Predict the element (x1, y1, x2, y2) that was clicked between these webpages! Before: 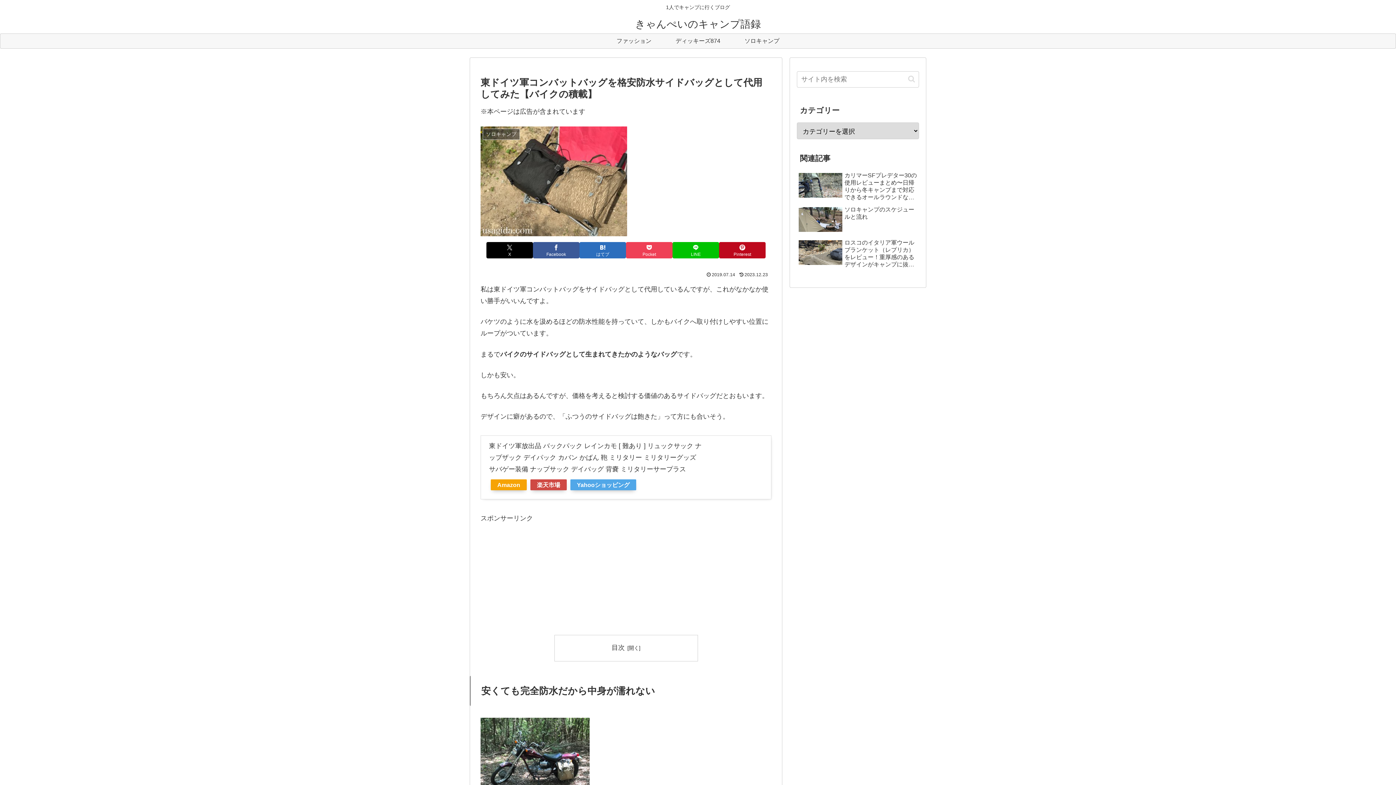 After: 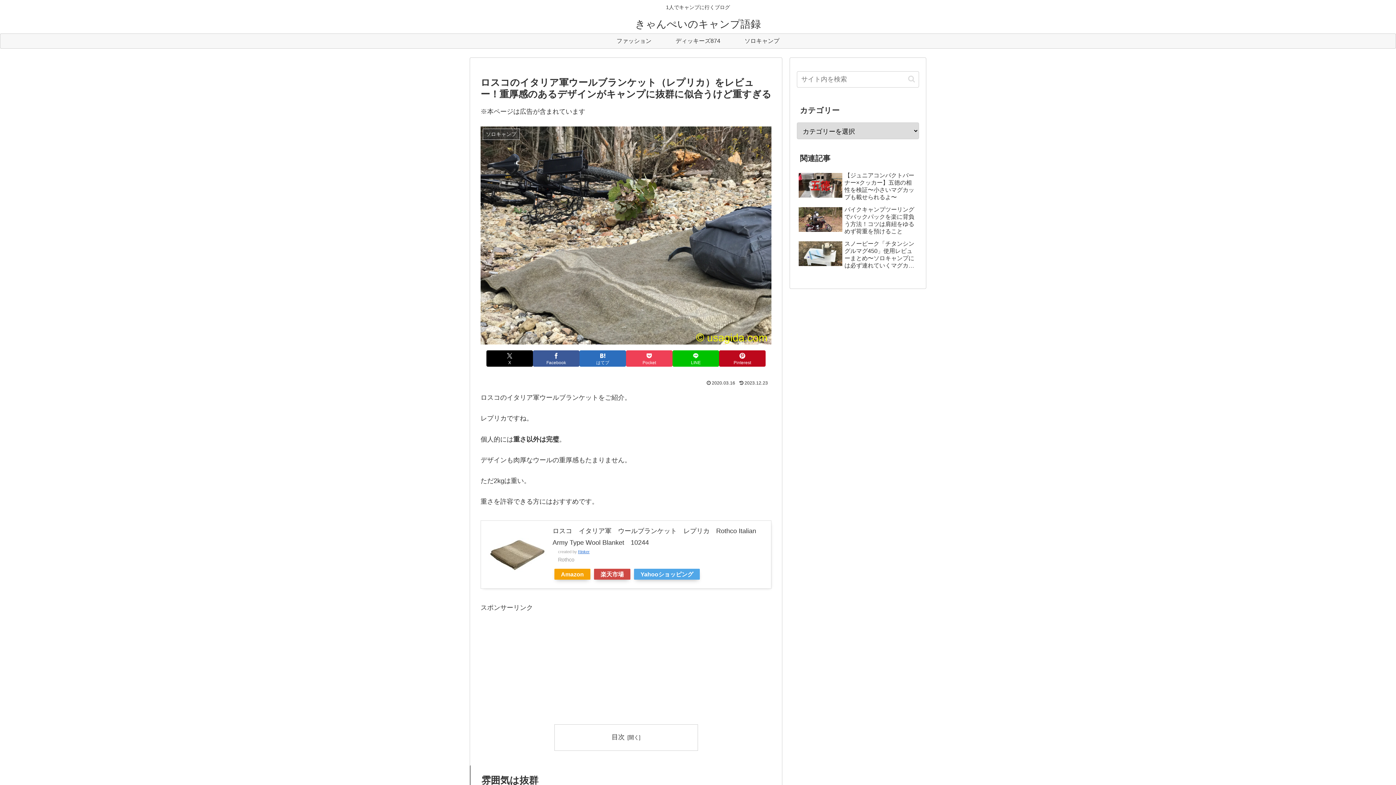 Action: bbox: (797, 237, 919, 270) label: ロスコのイタリア軍ウールブランケット（レプリカ）をレビュー！重厚感のあるデザインがキャンプに抜群に似合うけど重すぎる